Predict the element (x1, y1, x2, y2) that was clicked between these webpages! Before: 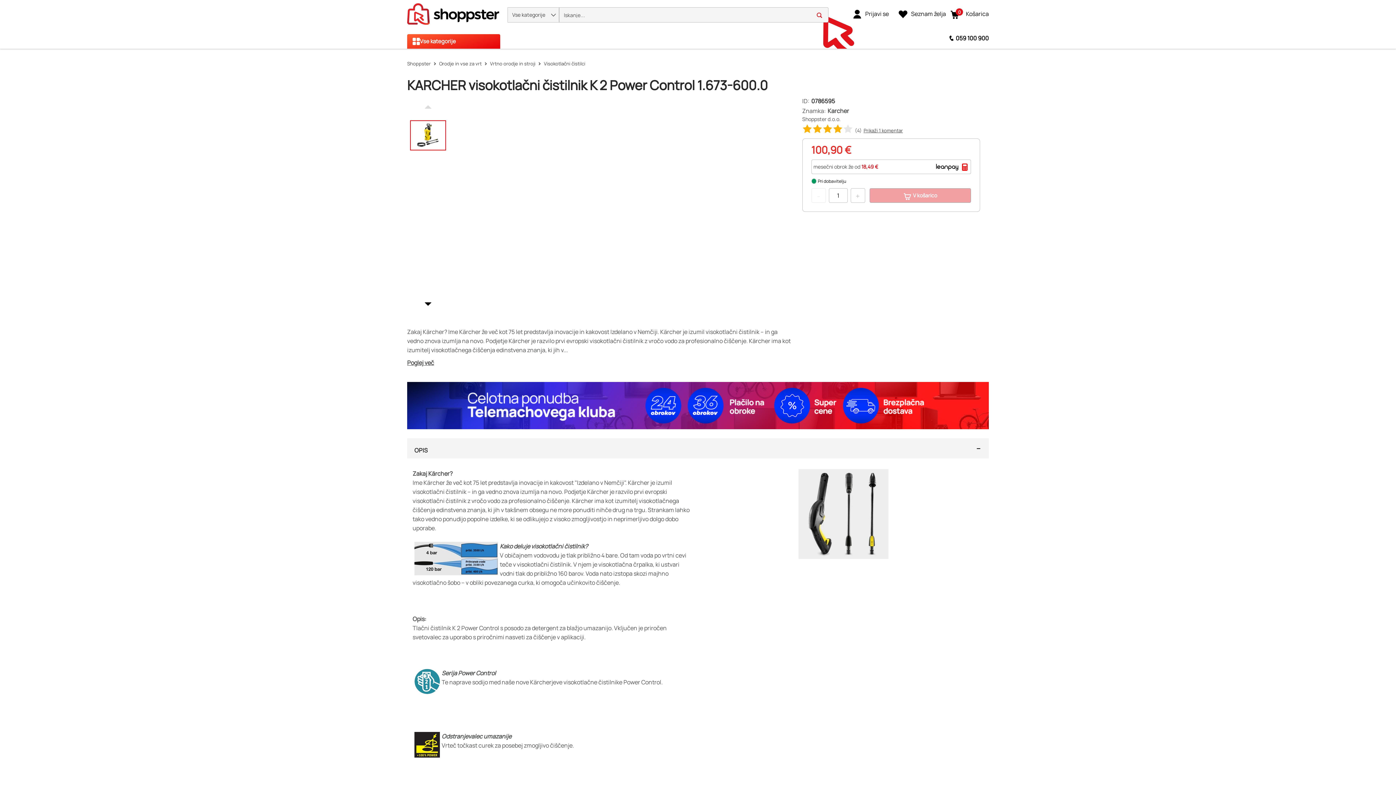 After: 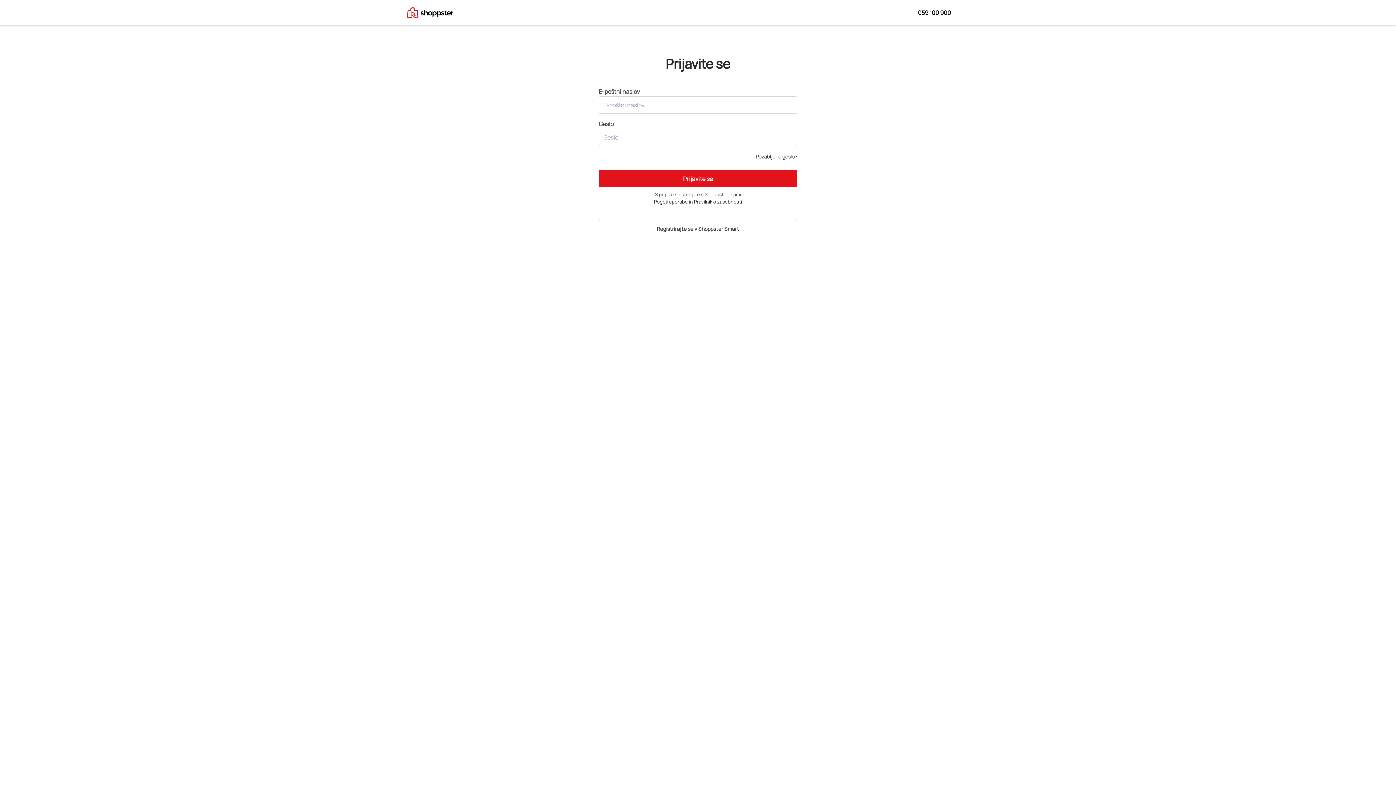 Action: label: Seznam želja bbox: (898, 9, 946, 18)